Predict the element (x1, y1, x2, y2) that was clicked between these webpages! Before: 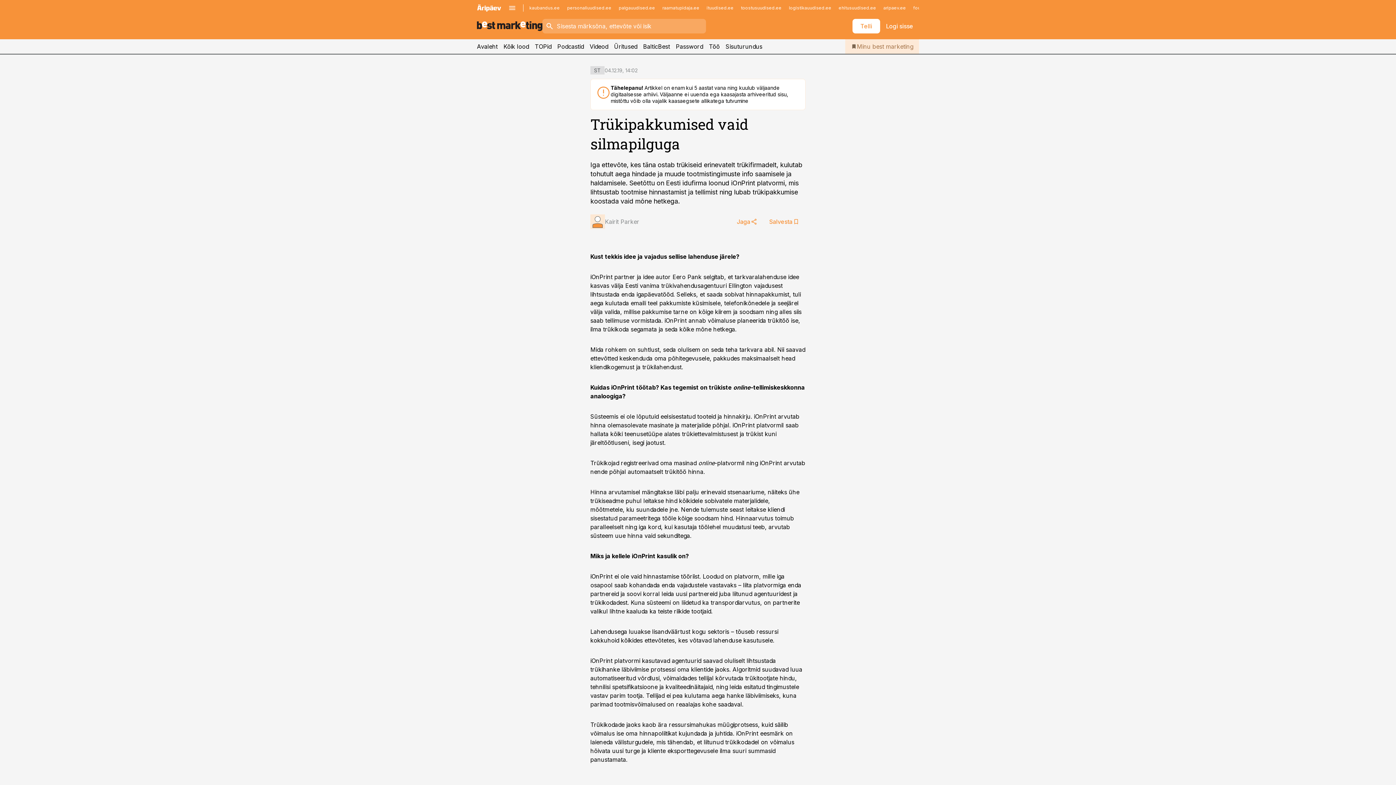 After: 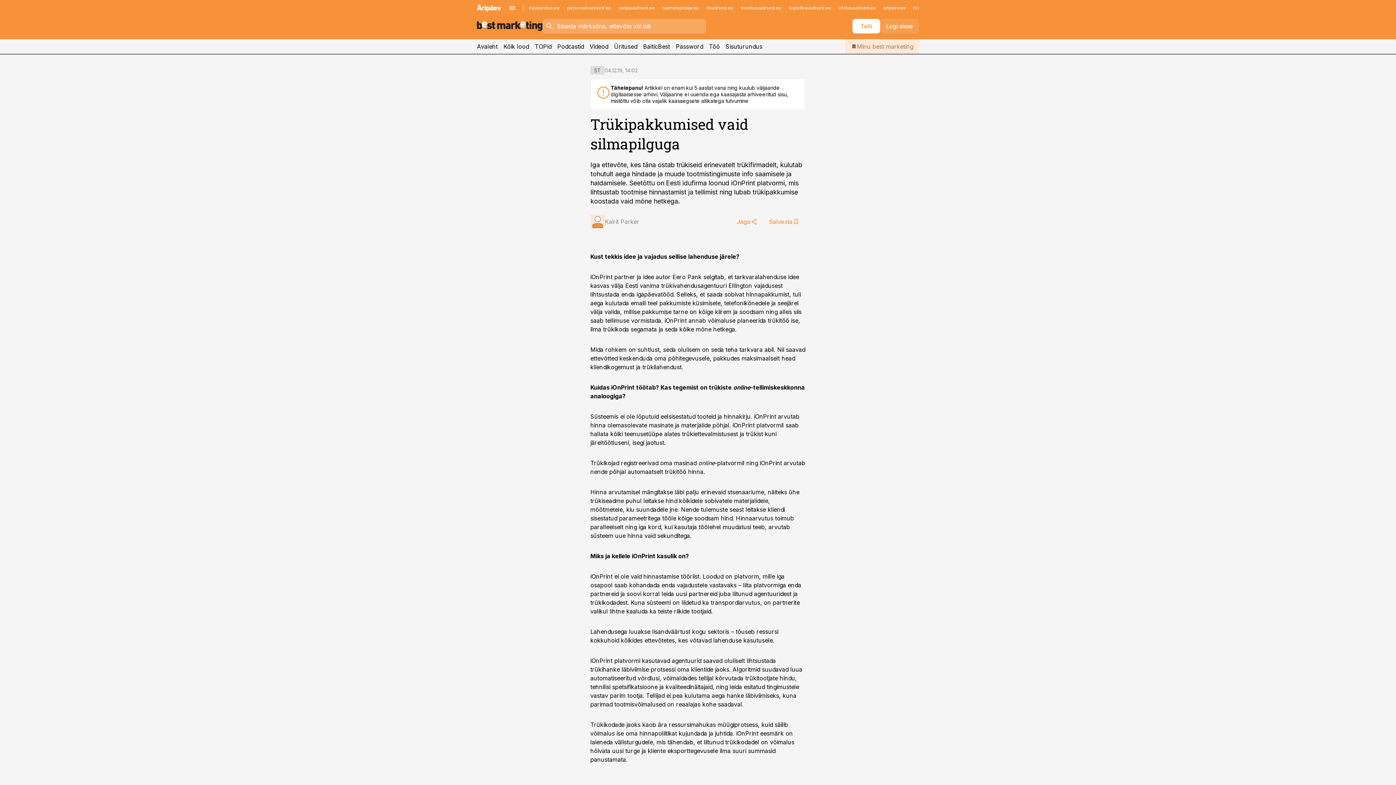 Action: bbox: (880, 18, 919, 33) label: Logi sisse